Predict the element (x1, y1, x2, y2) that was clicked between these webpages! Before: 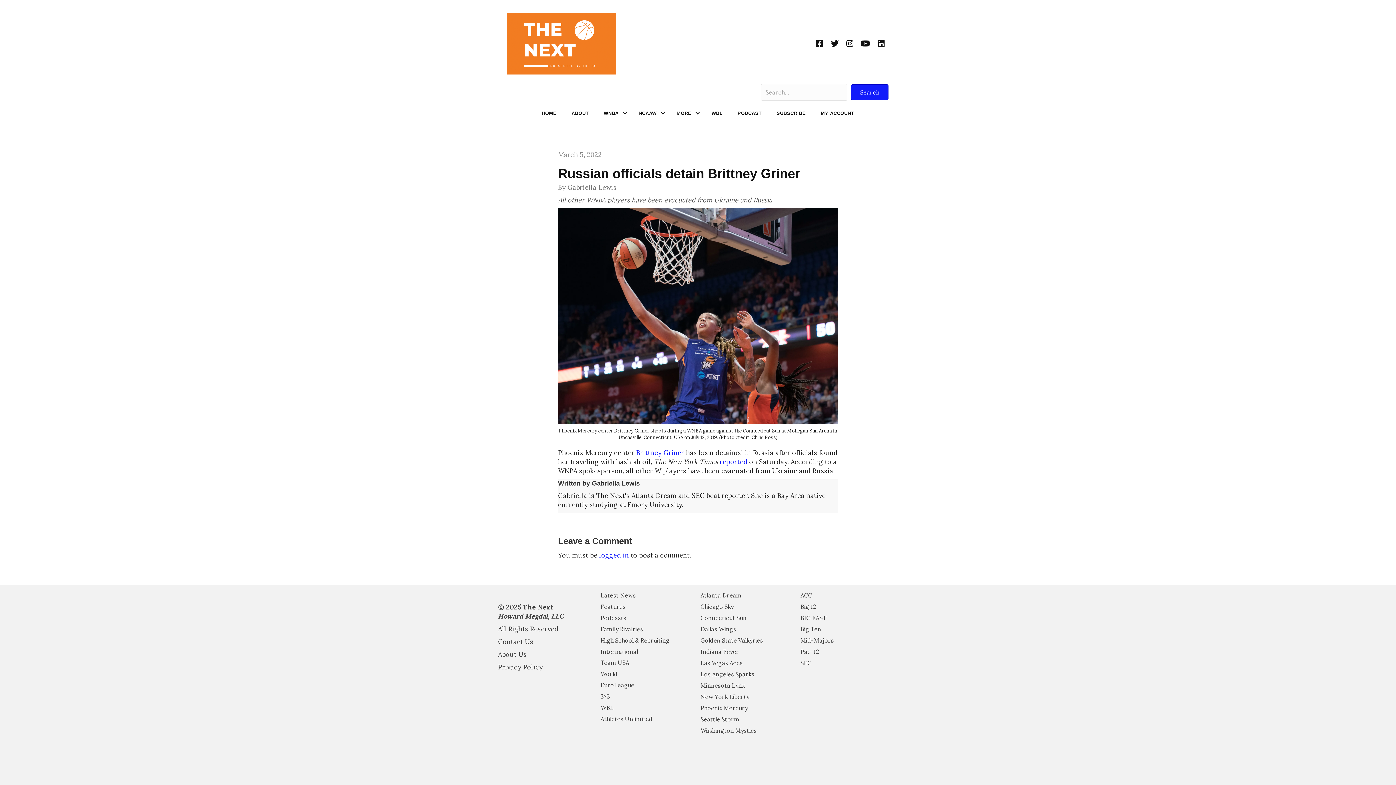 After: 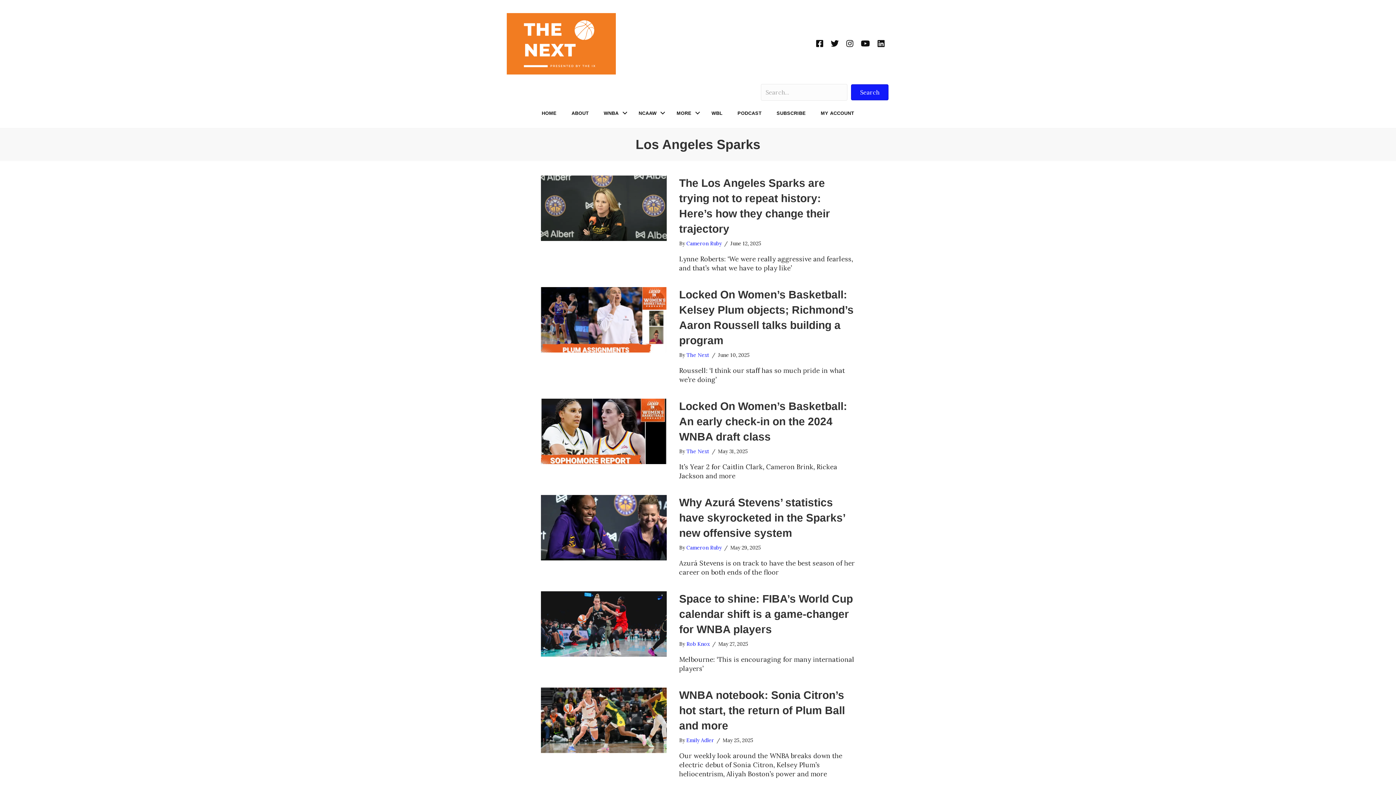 Action: bbox: (698, 669, 798, 680) label: Los Angeles Sparks